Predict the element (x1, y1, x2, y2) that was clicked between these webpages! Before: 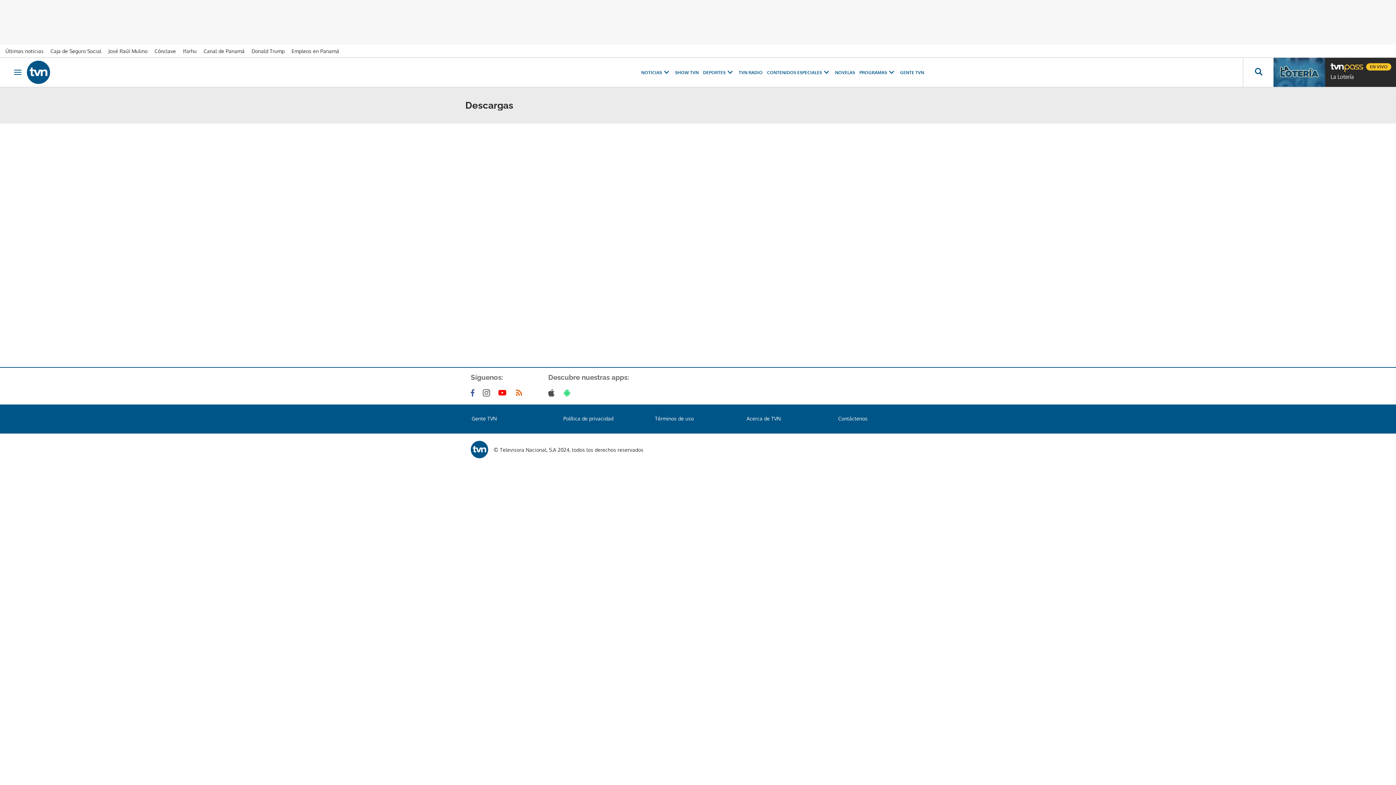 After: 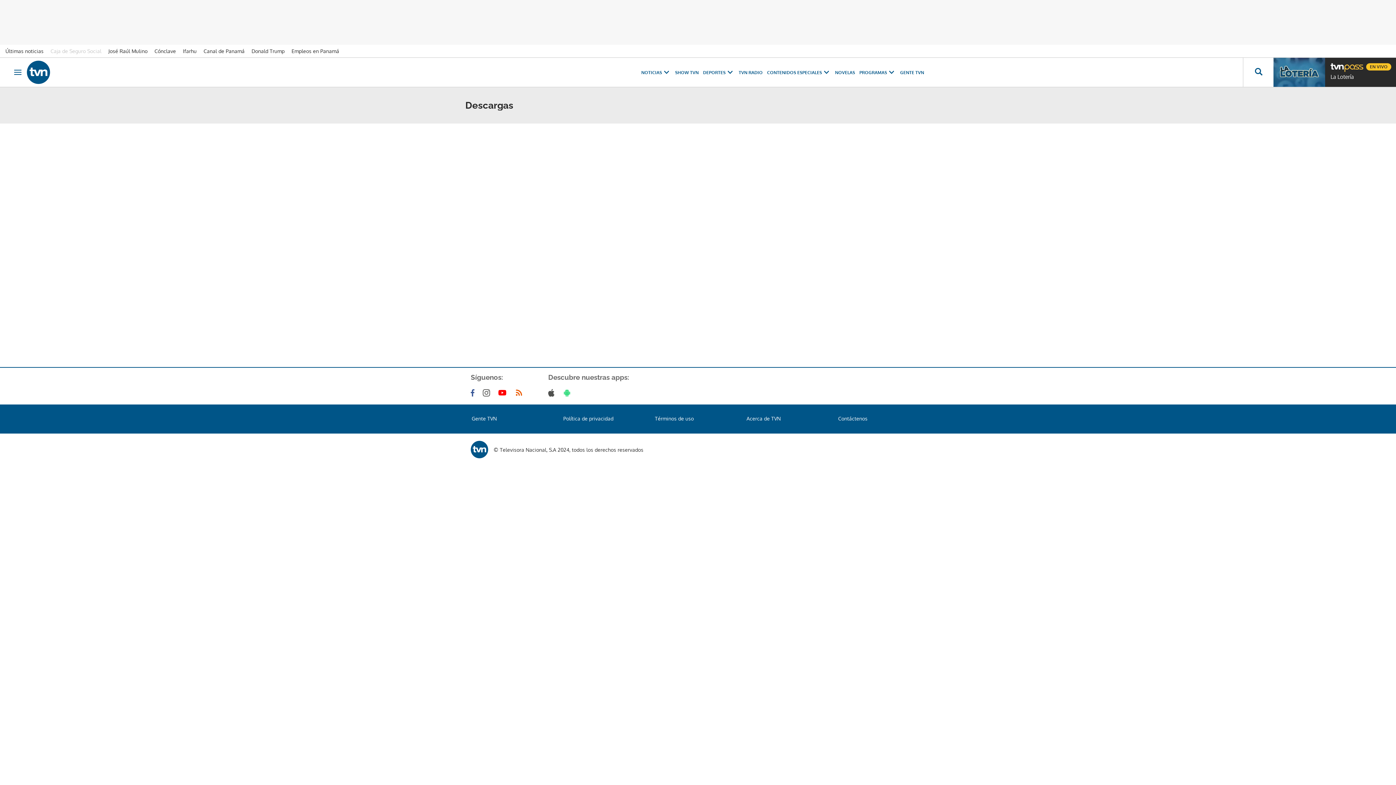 Action: bbox: (50, 48, 106, 54) label: Caja de Seguro Social